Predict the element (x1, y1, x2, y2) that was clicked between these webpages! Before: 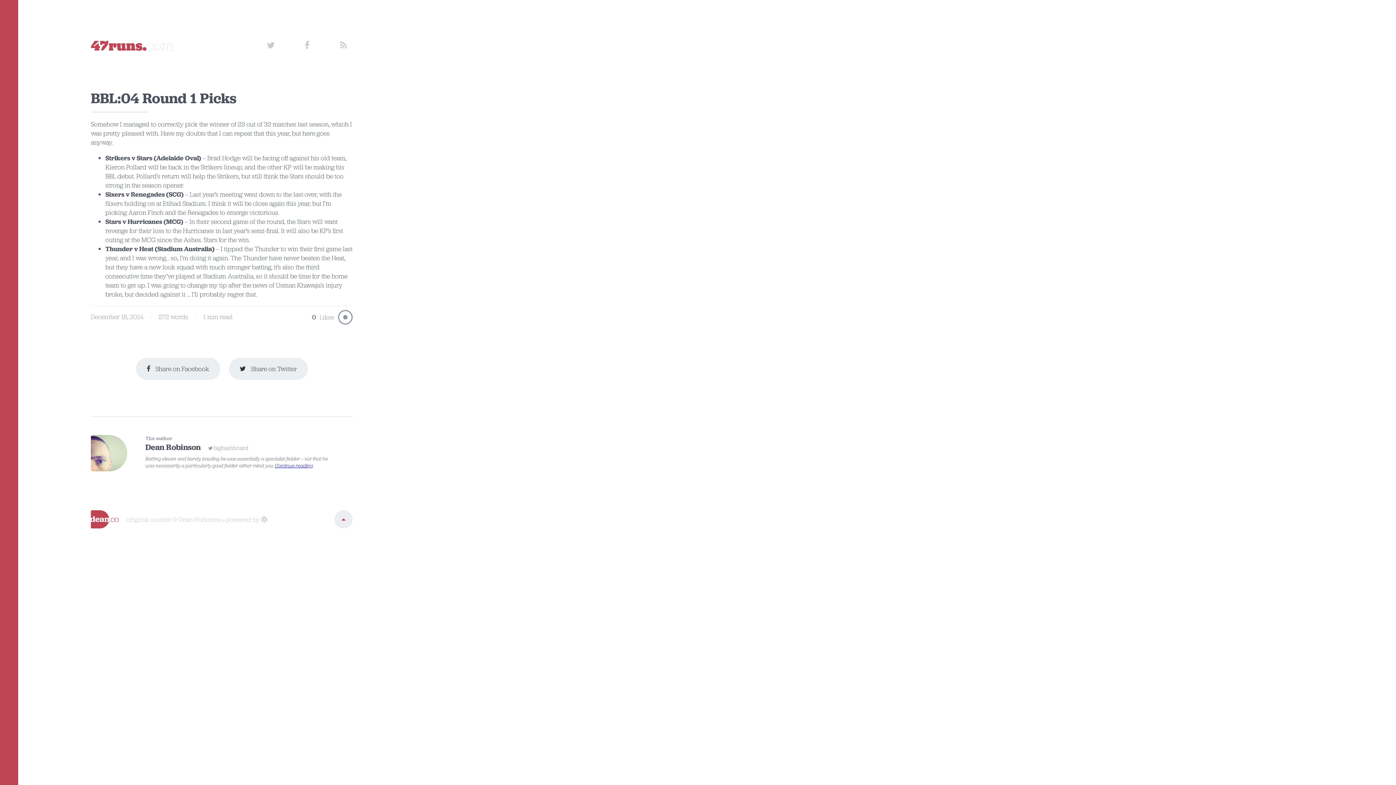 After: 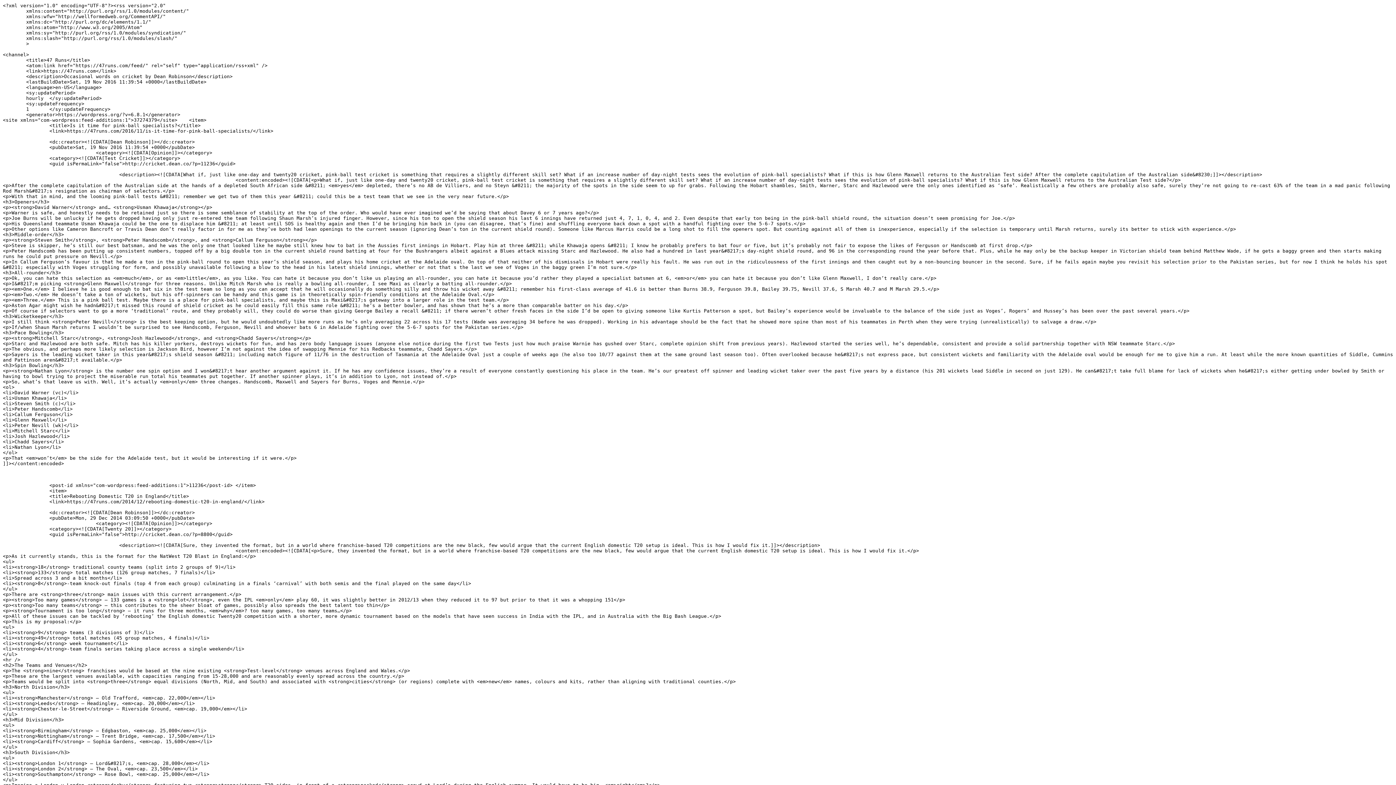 Action: bbox: (334, 36, 352, 54)